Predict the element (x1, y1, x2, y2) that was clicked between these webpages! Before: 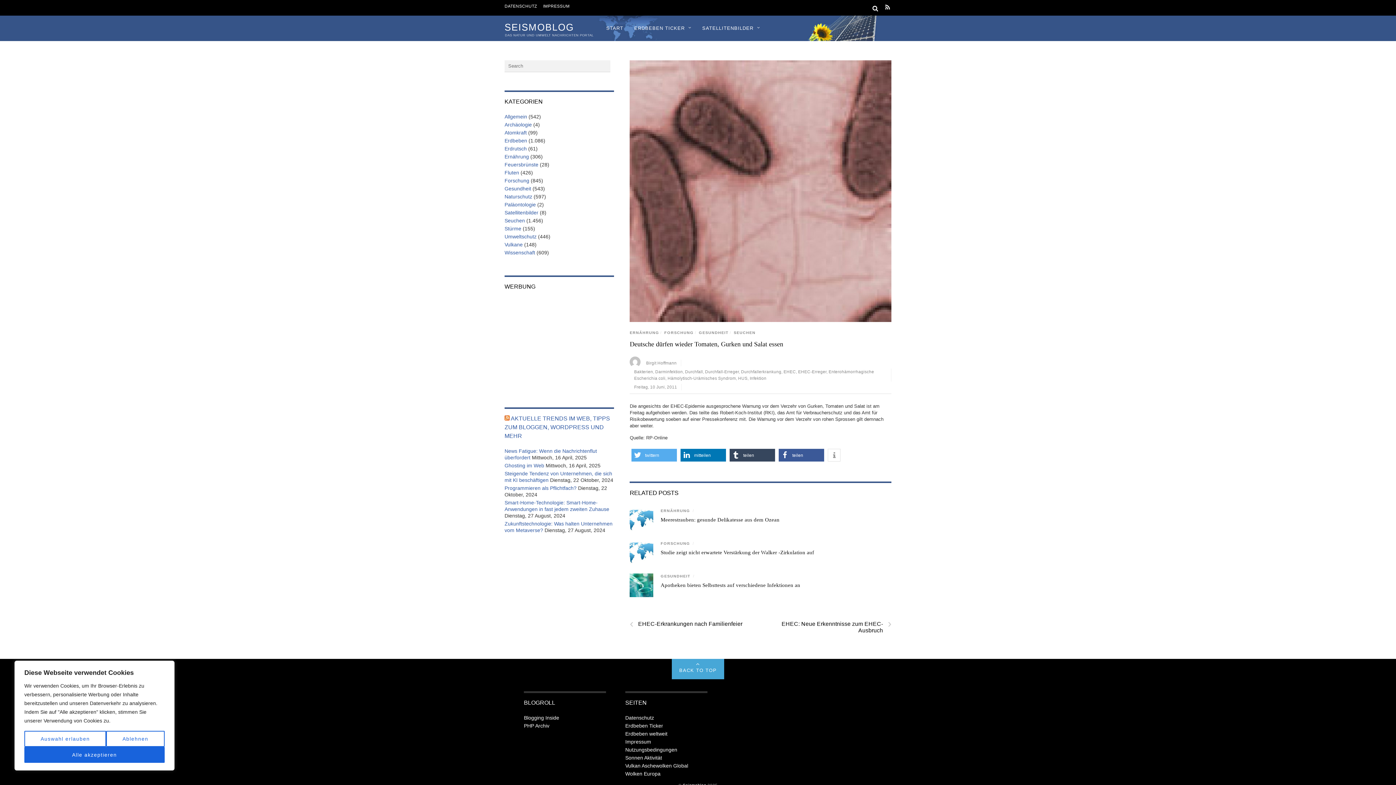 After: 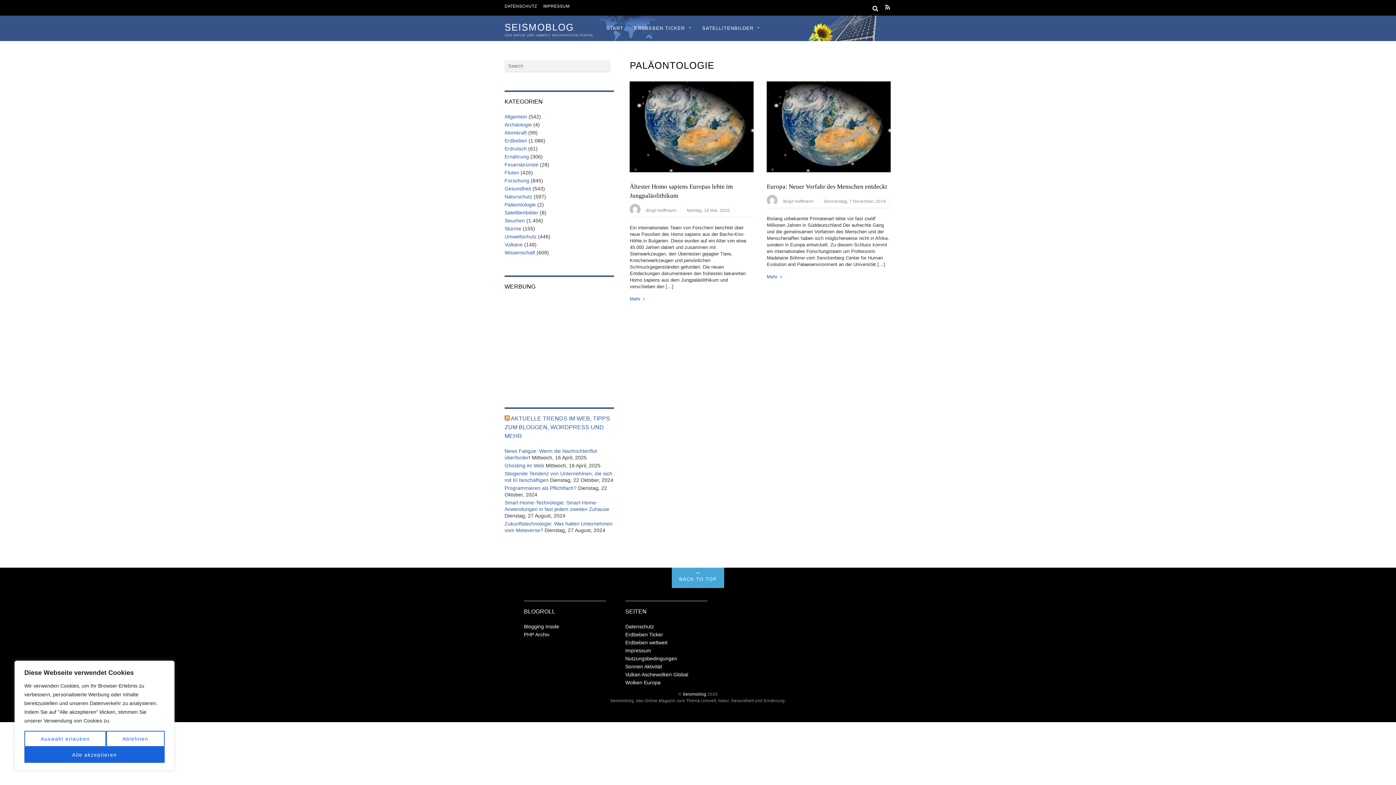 Action: bbox: (504, 201, 536, 207) label: Paläontologie